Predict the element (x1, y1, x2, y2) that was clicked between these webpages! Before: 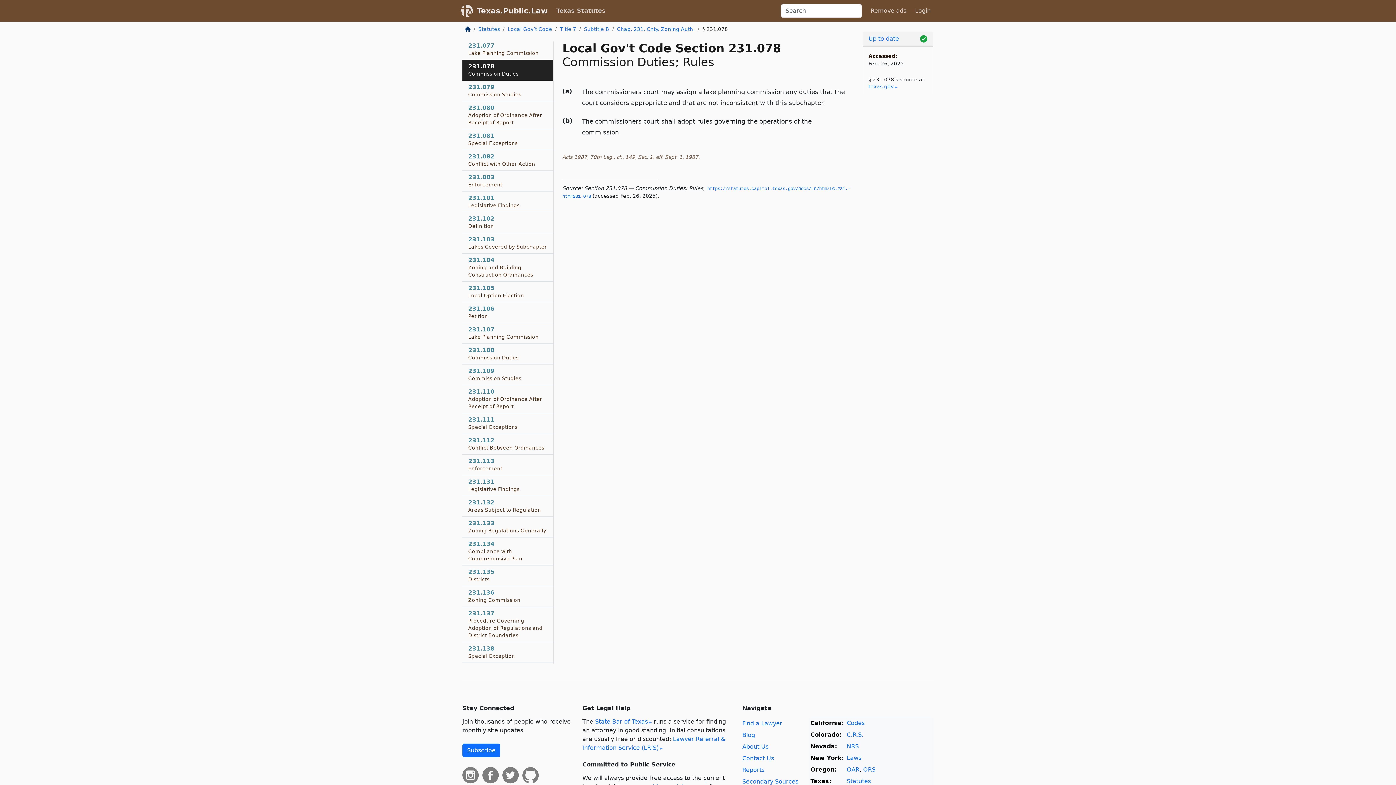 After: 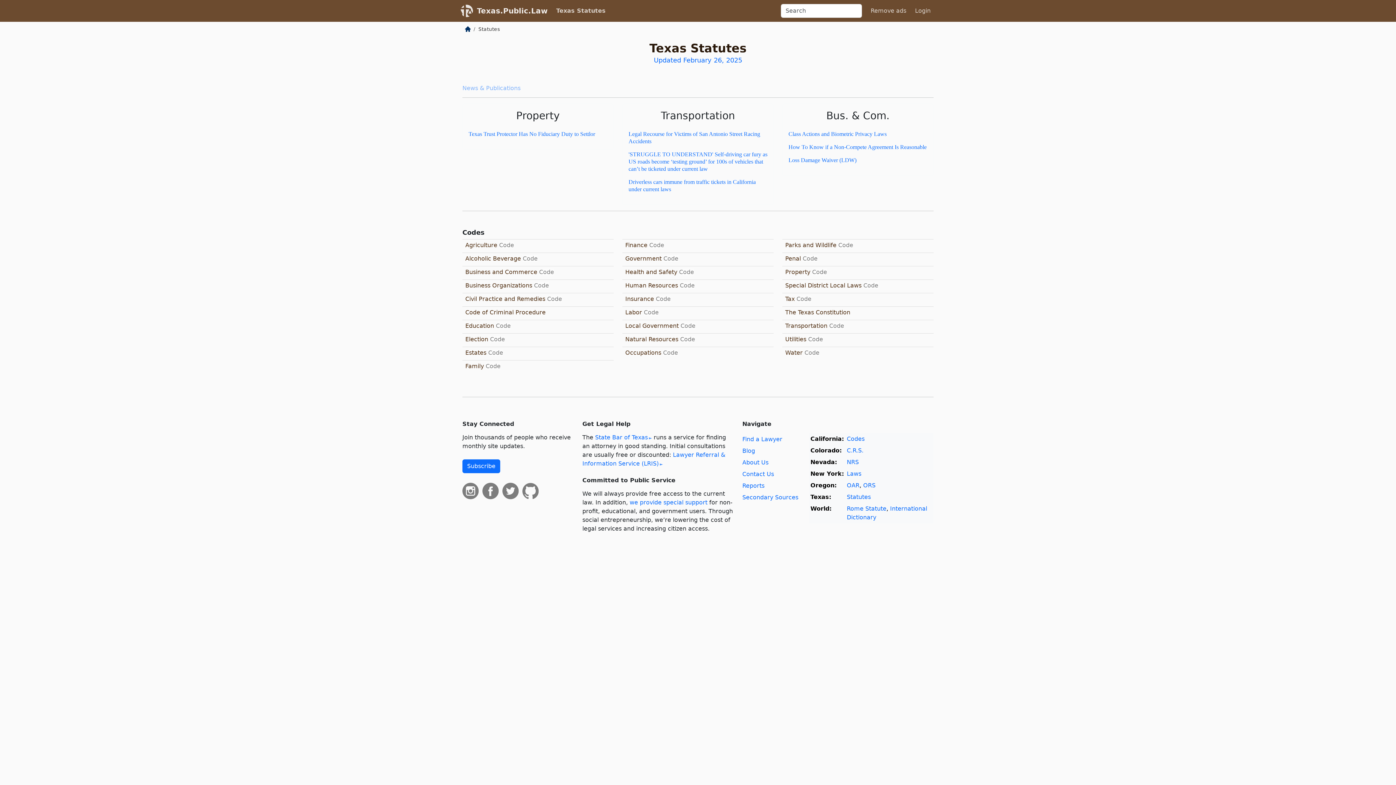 Action: label: Texas Statutes bbox: (553, 3, 608, 18)